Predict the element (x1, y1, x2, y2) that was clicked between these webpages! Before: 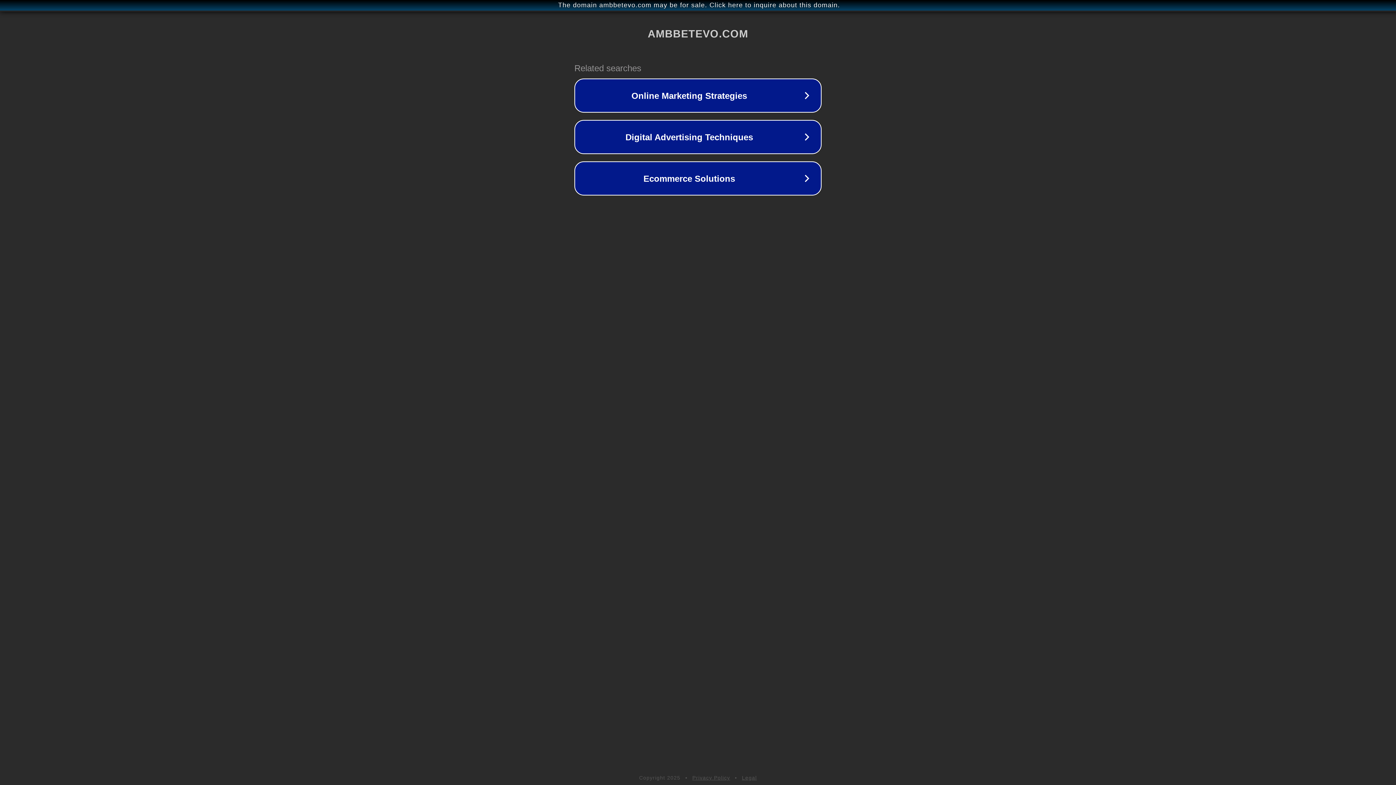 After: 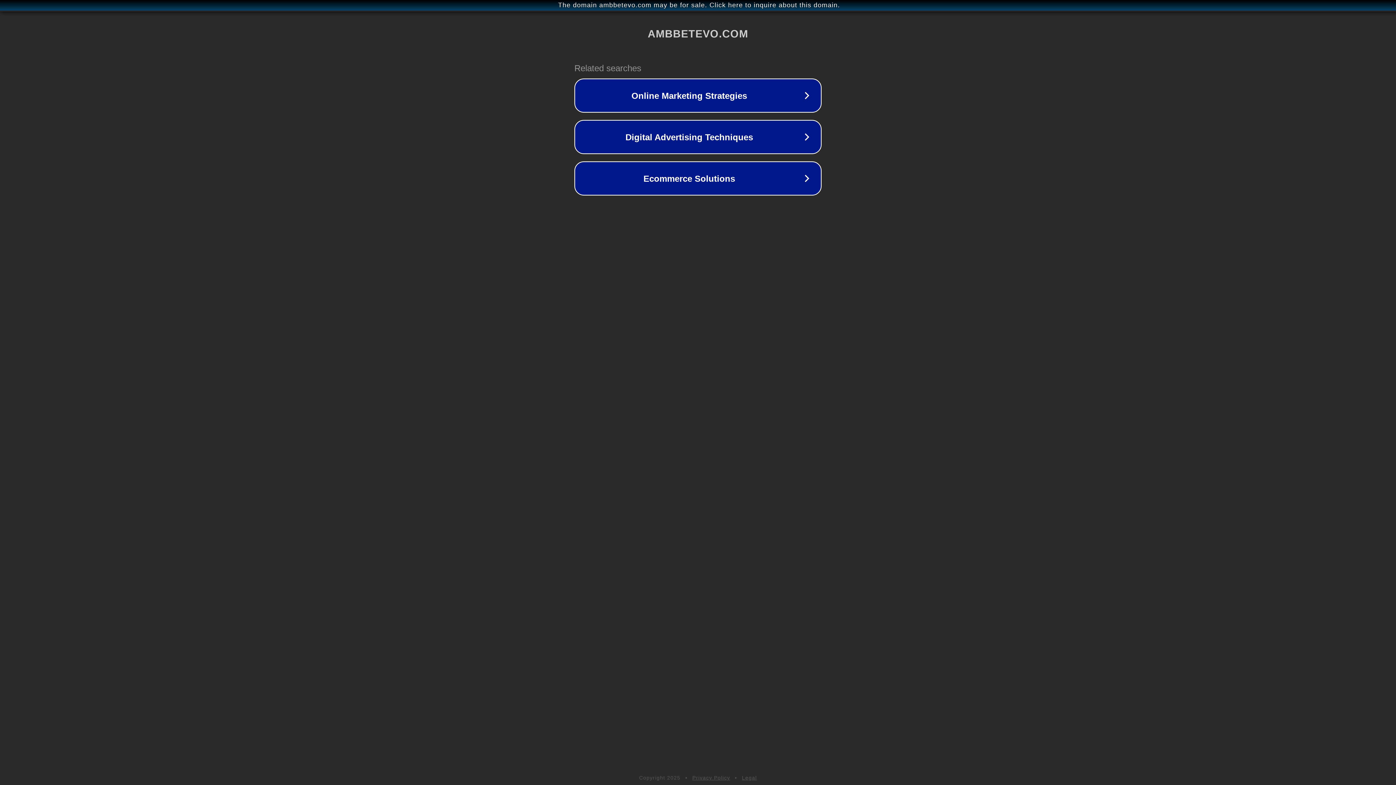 Action: bbox: (742, 775, 757, 781) label: Legal